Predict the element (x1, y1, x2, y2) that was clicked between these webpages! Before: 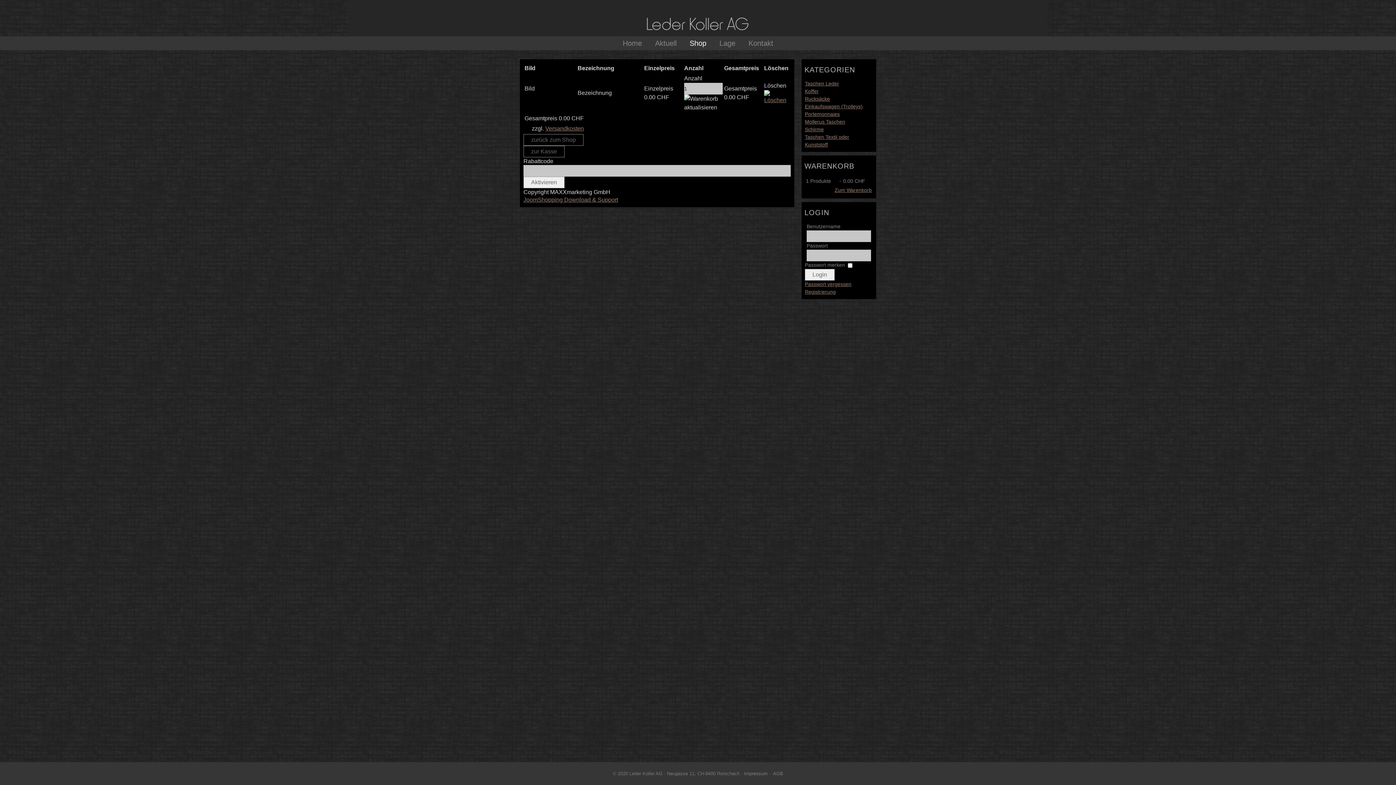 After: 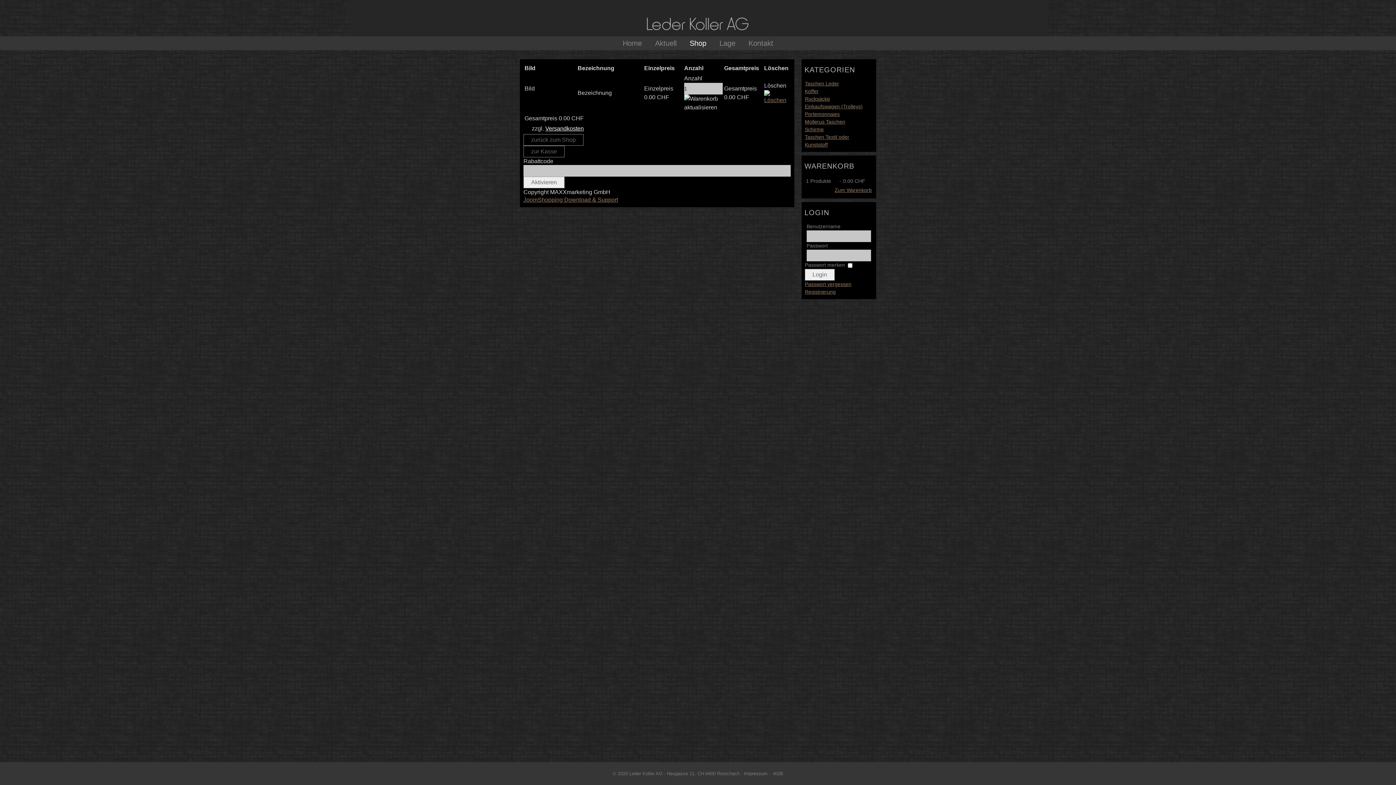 Action: label: Versandkosten bbox: (545, 125, 584, 131)